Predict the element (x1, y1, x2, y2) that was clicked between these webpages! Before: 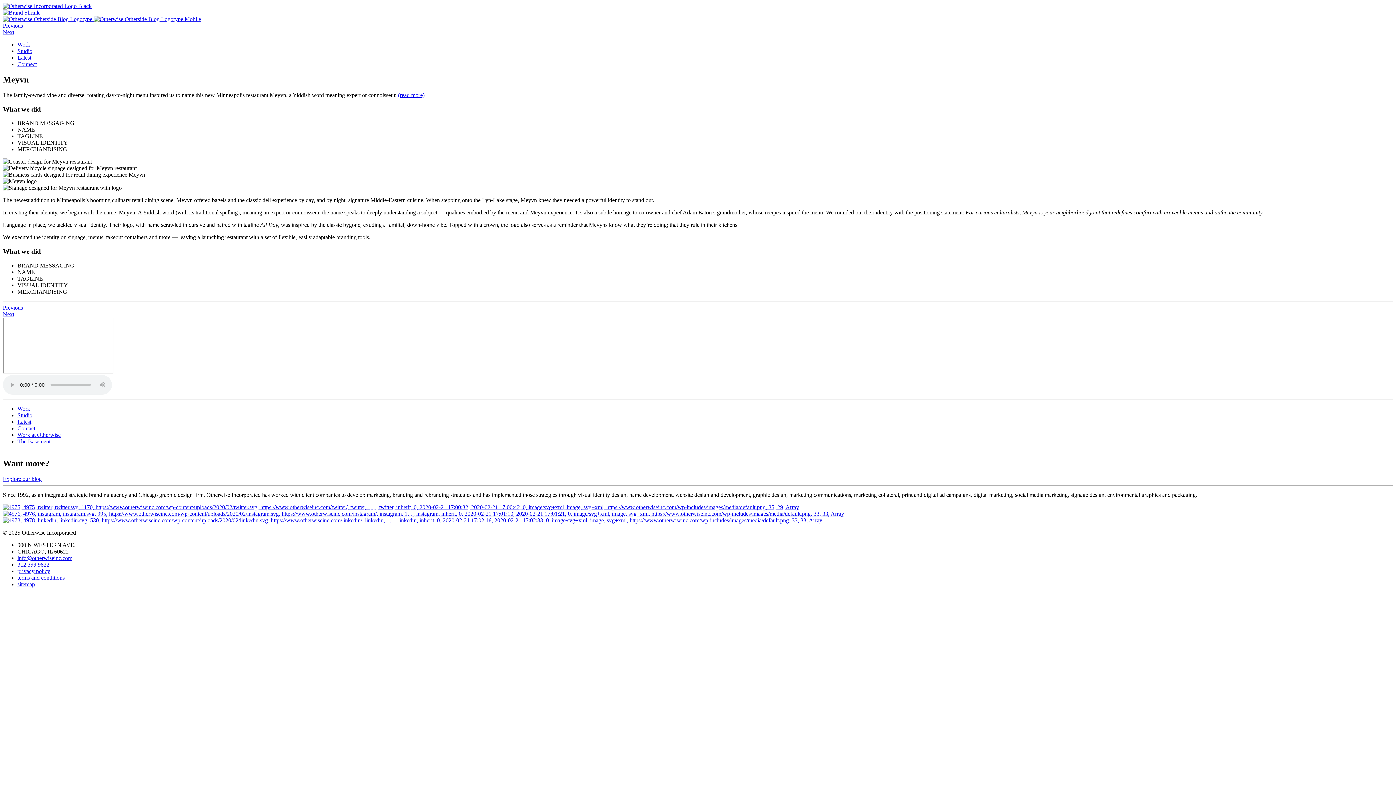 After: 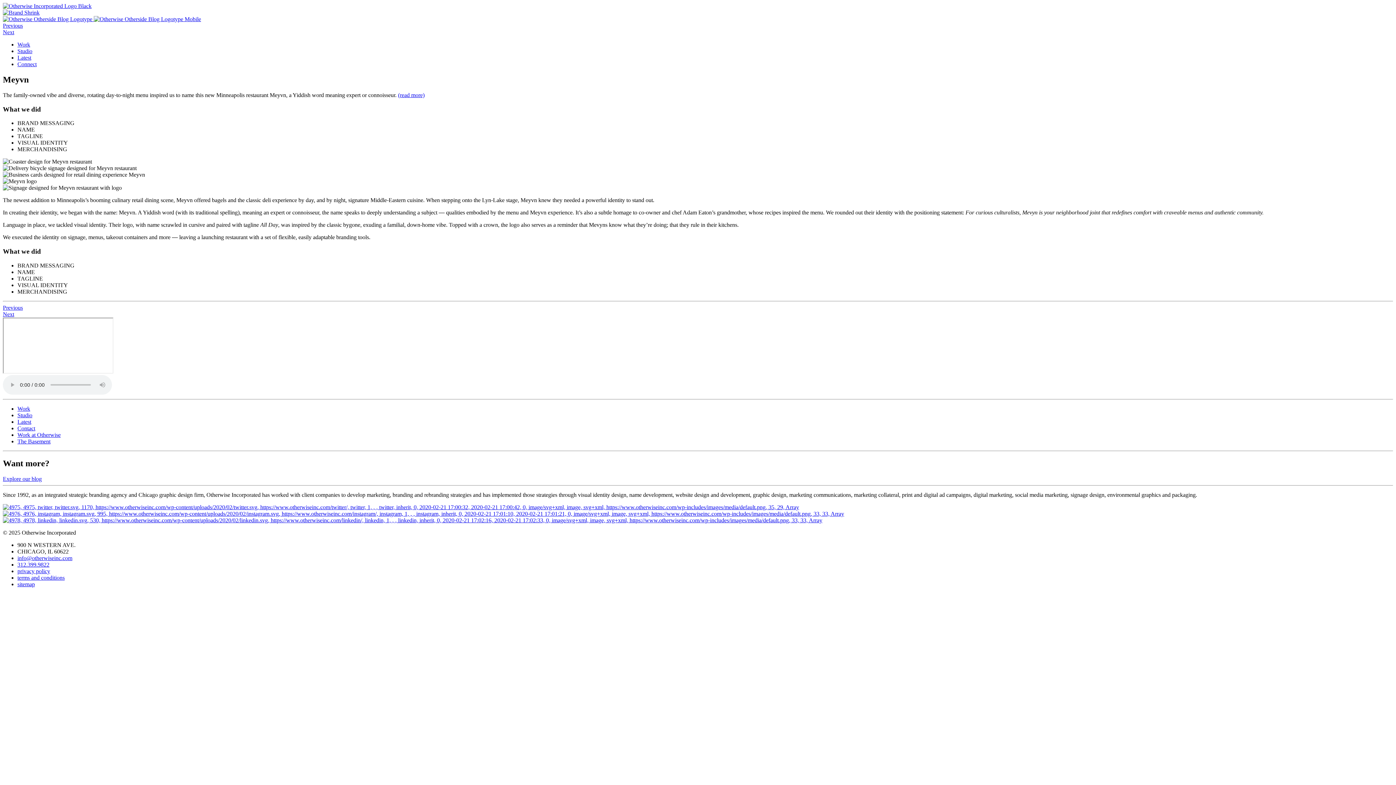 Action: bbox: (17, 555, 72, 561) label: info@otherwiseinc.com